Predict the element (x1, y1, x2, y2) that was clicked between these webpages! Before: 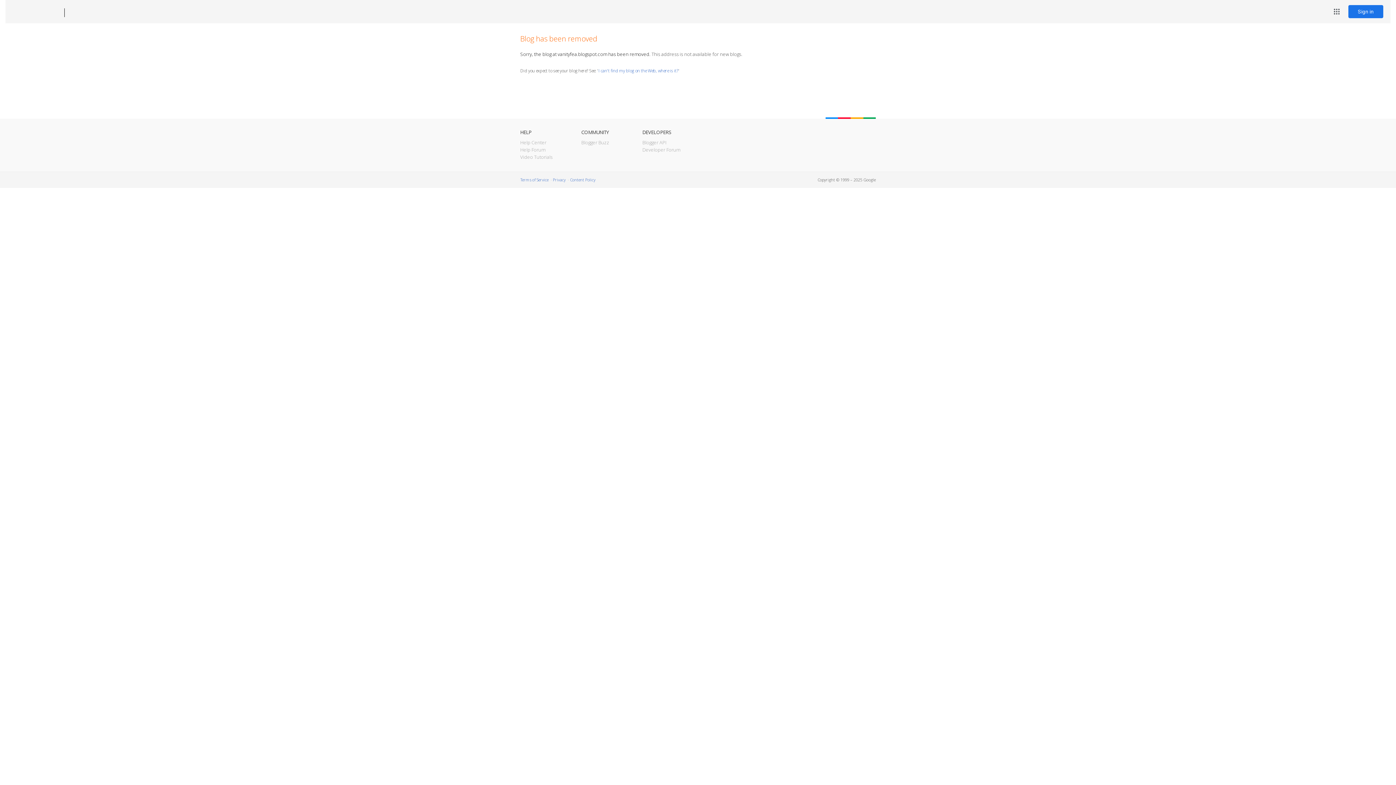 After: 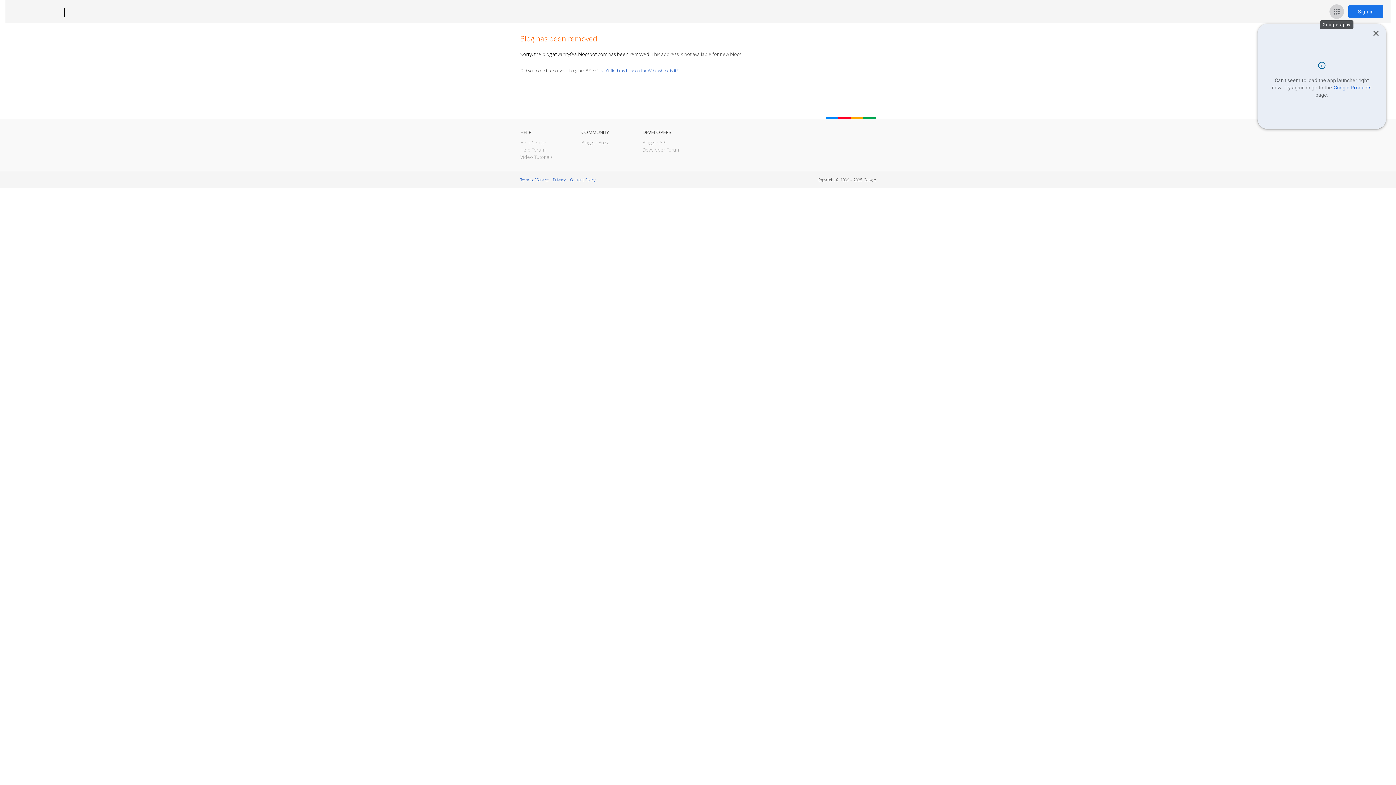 Action: bbox: (1329, 4, 1344, 18) label: Google apps